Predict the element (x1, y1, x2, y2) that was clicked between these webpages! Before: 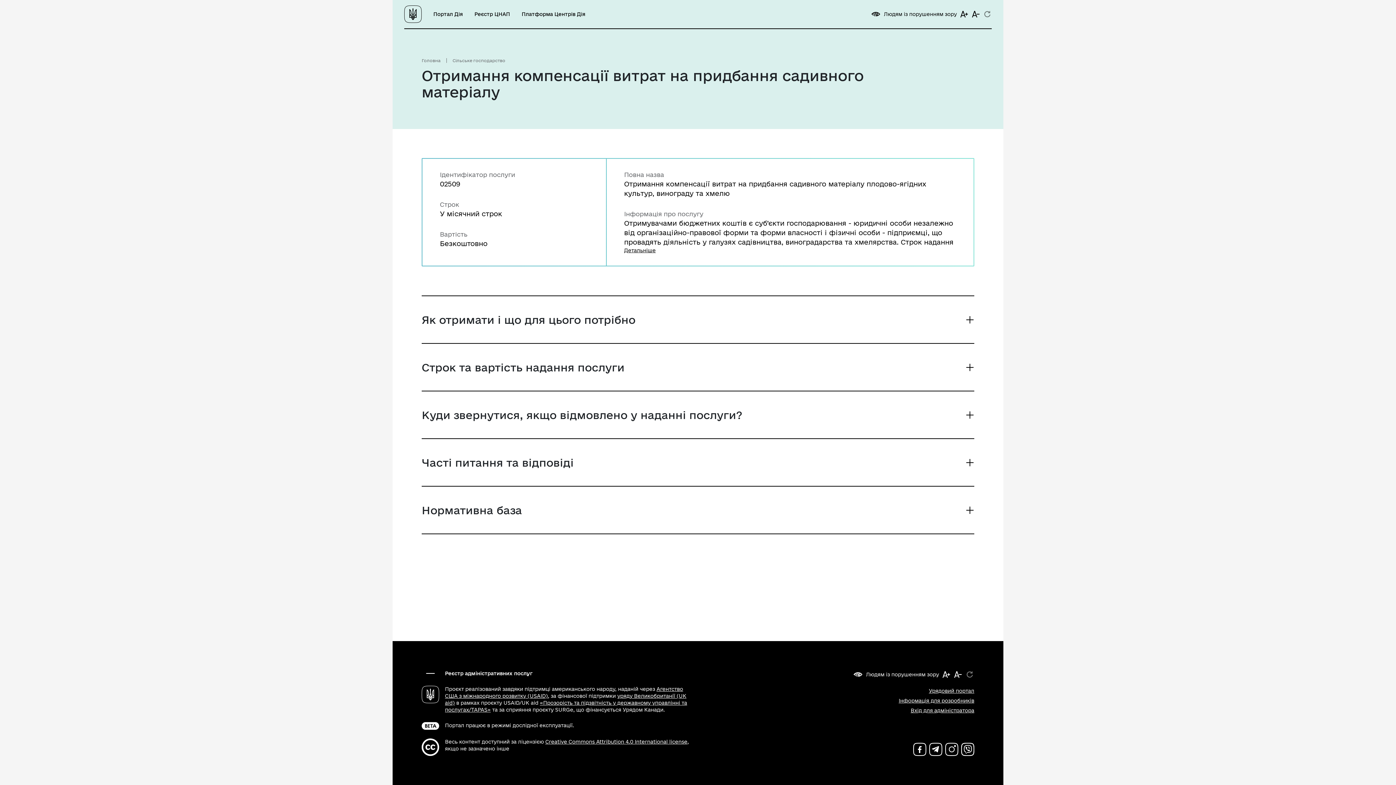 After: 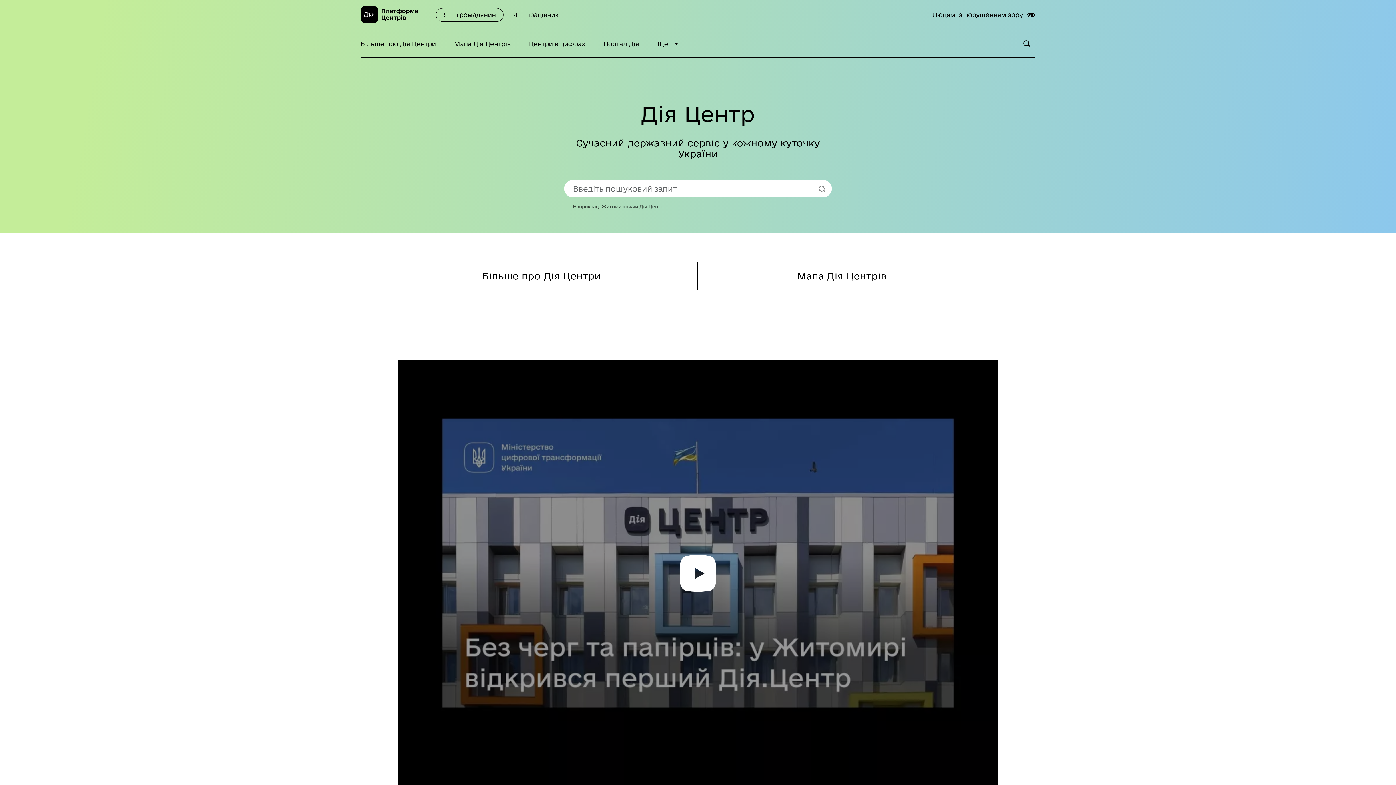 Action: label: Платформа Центрів Дія bbox: (521, 8, 585, 20)